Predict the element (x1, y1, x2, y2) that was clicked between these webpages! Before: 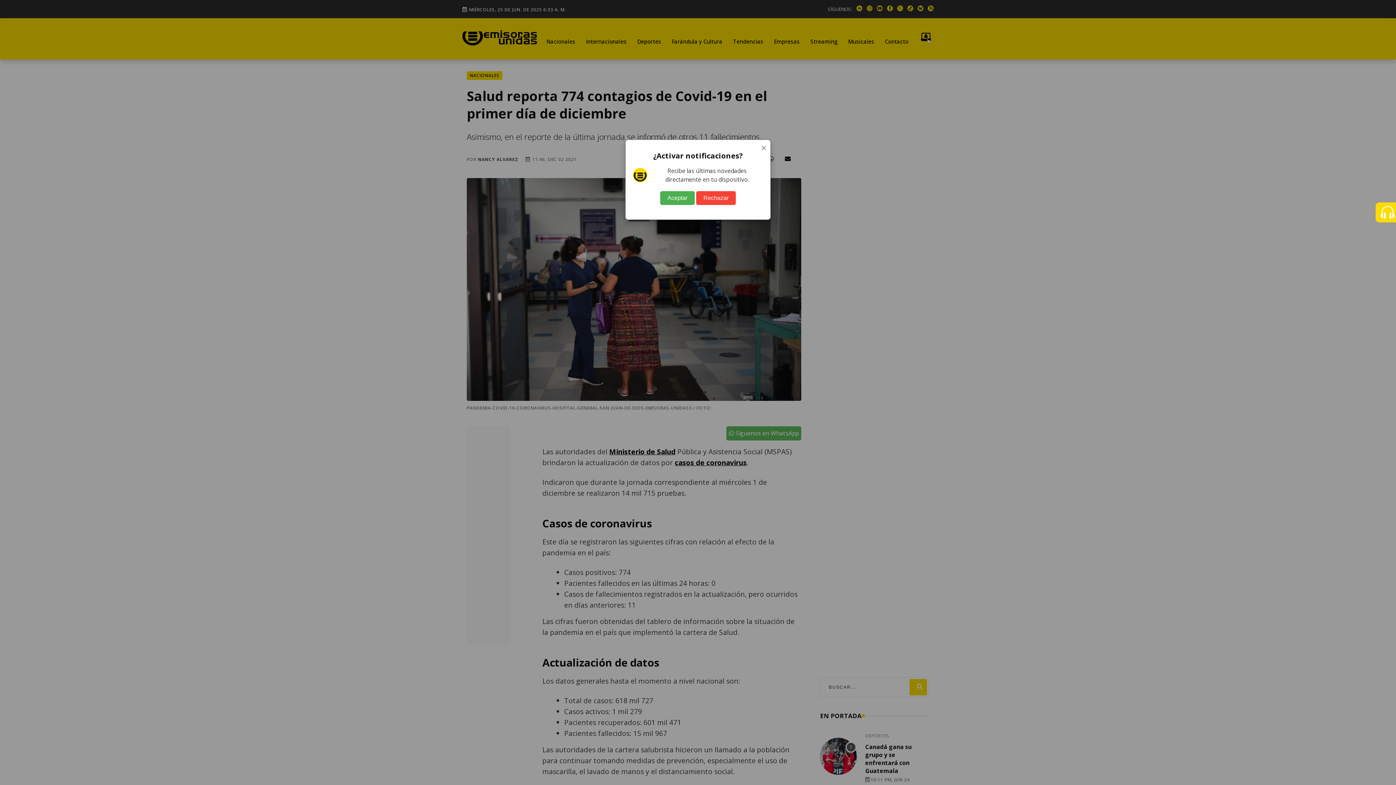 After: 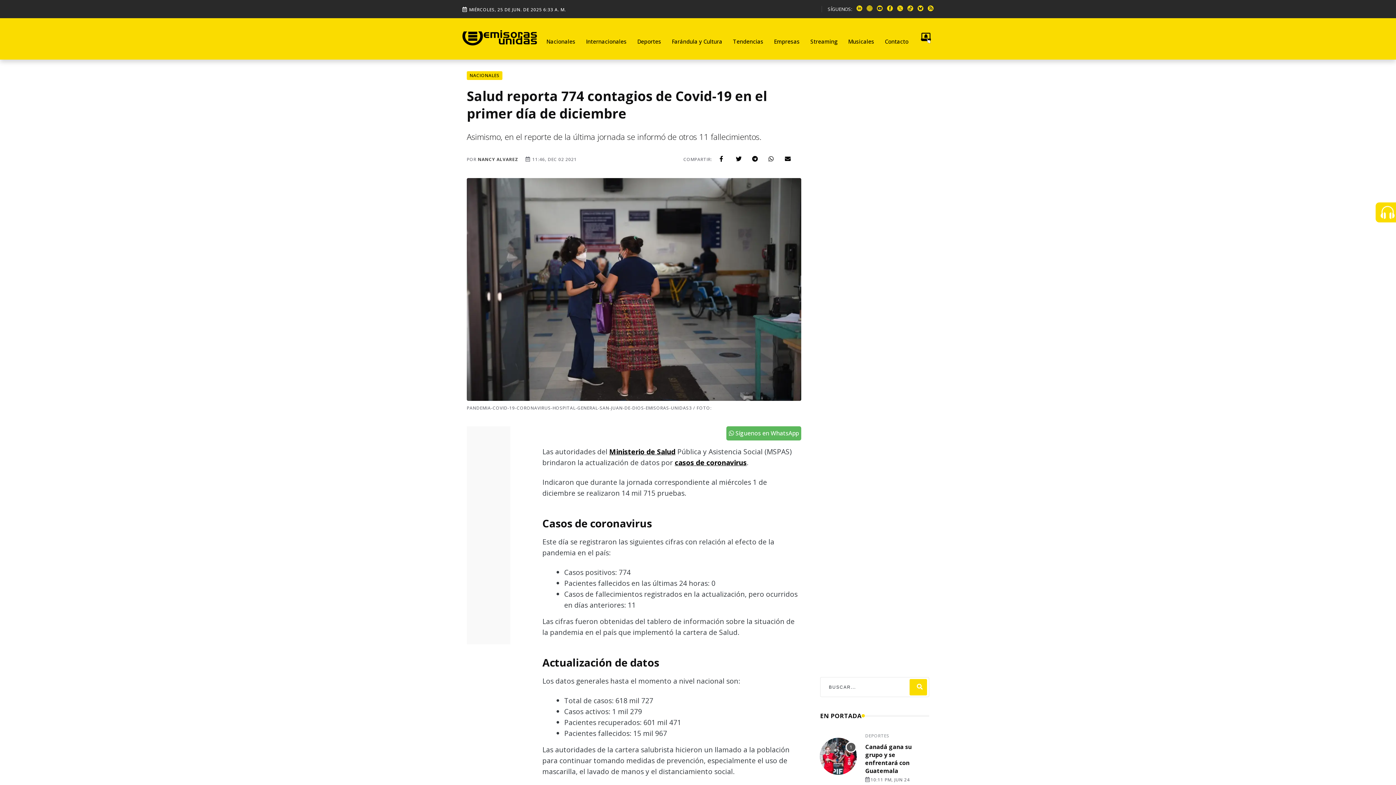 Action: label: Aceptar bbox: (660, 191, 694, 205)